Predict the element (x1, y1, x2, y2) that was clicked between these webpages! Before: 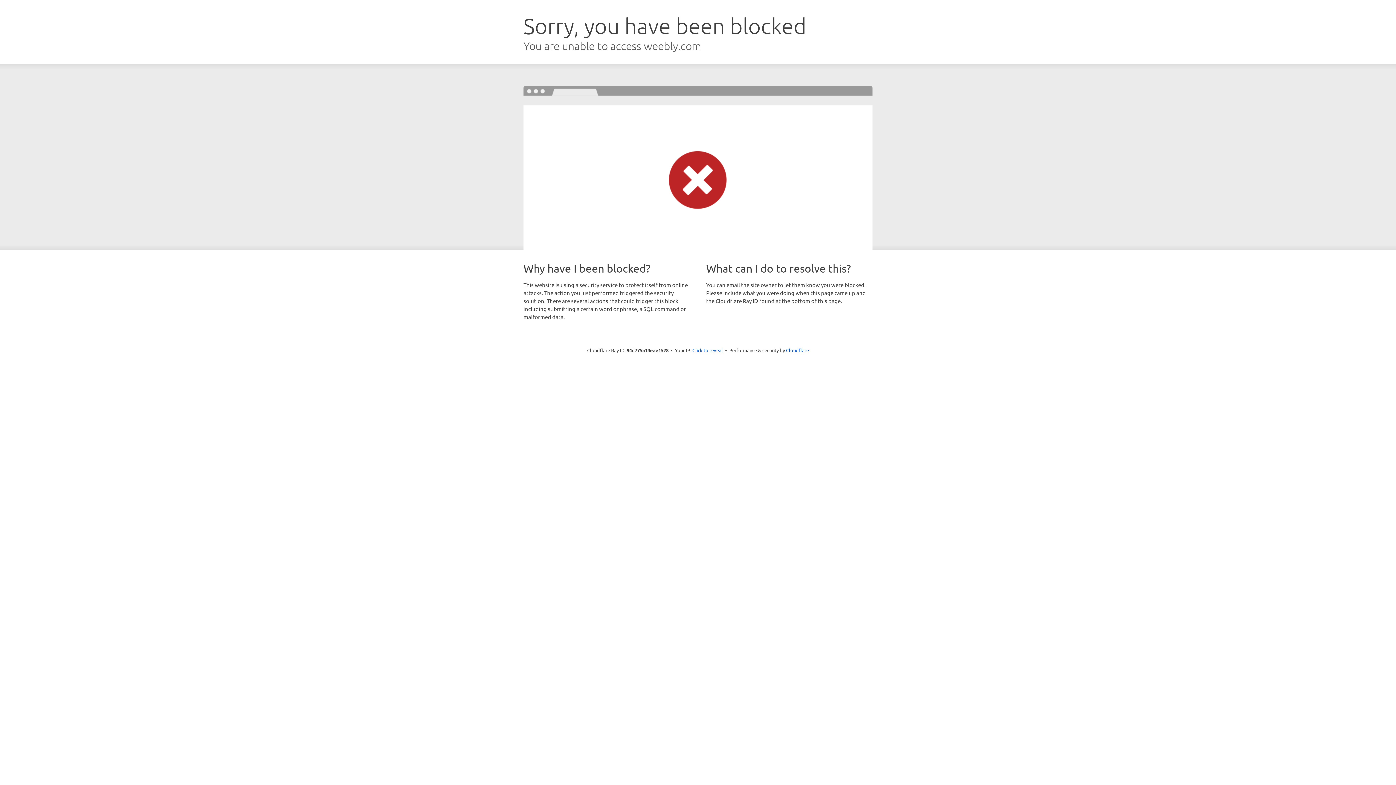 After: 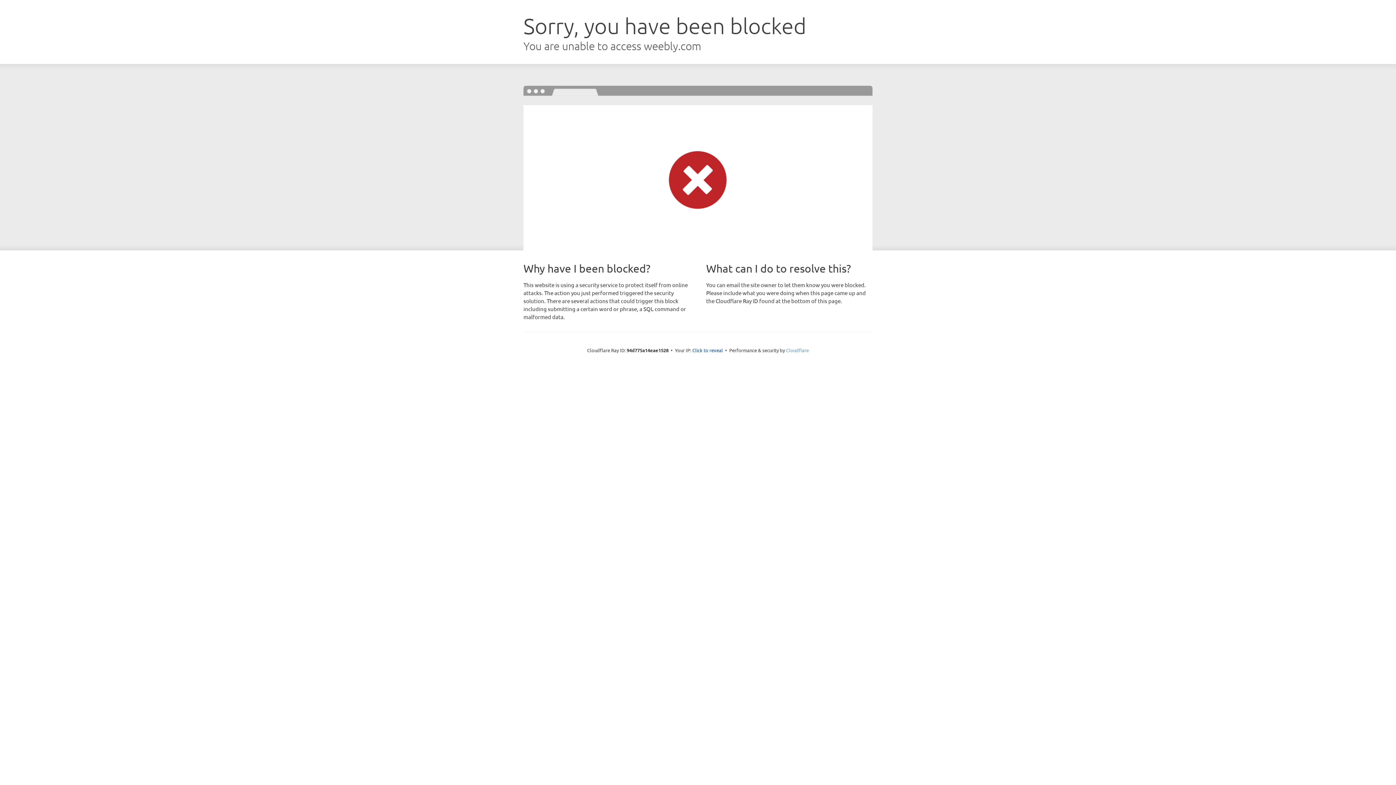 Action: label: Cloudflare bbox: (786, 347, 809, 353)